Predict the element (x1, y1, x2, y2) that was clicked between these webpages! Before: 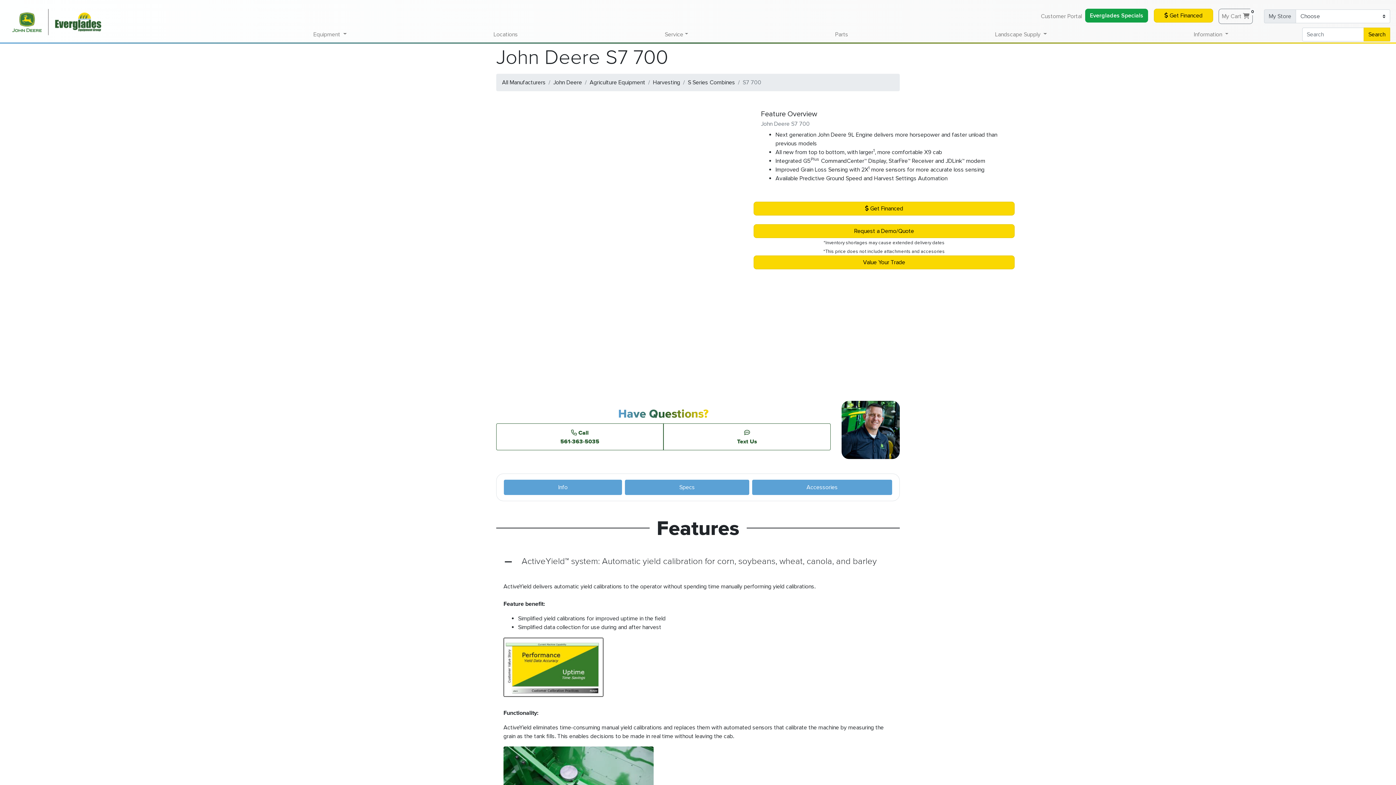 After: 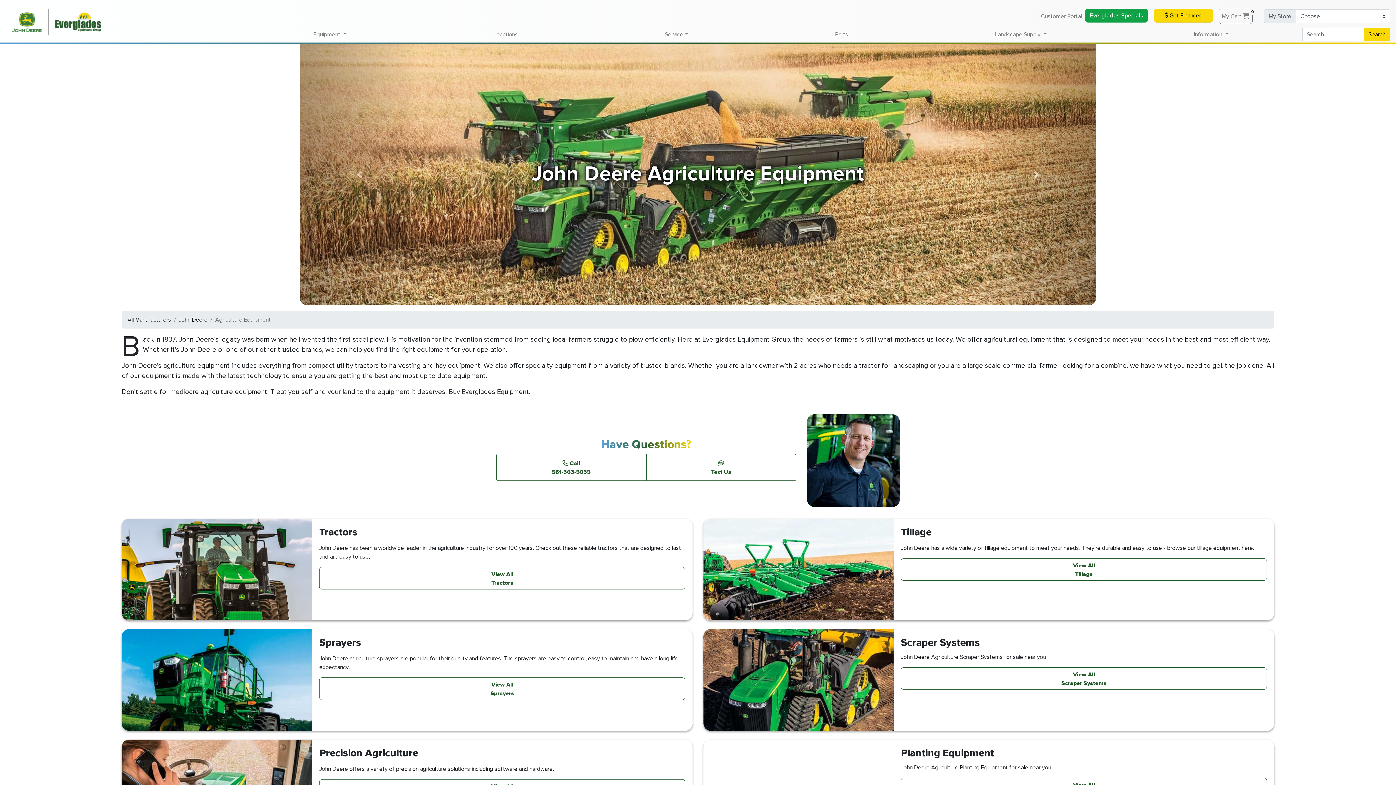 Action: label: Agriculture Equipment bbox: (589, 78, 645, 86)